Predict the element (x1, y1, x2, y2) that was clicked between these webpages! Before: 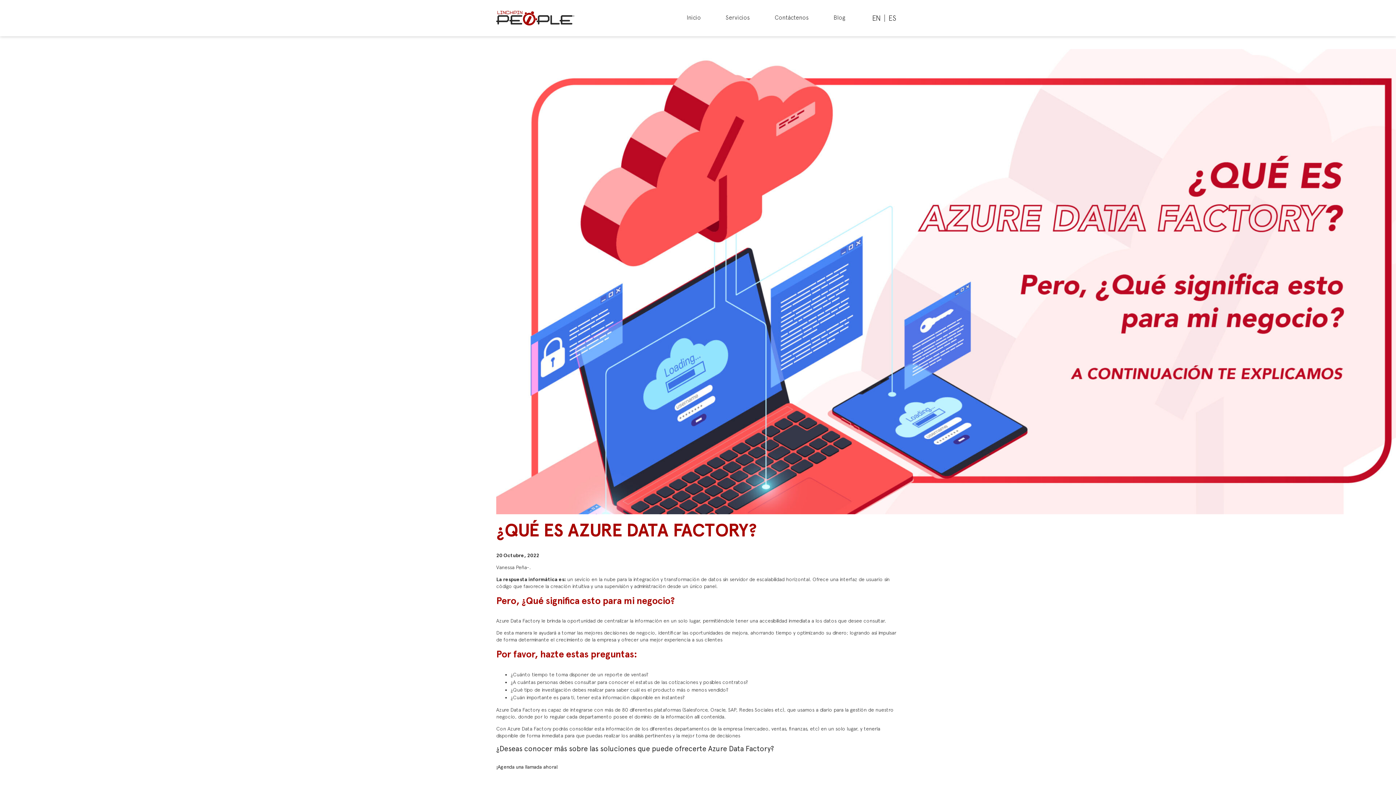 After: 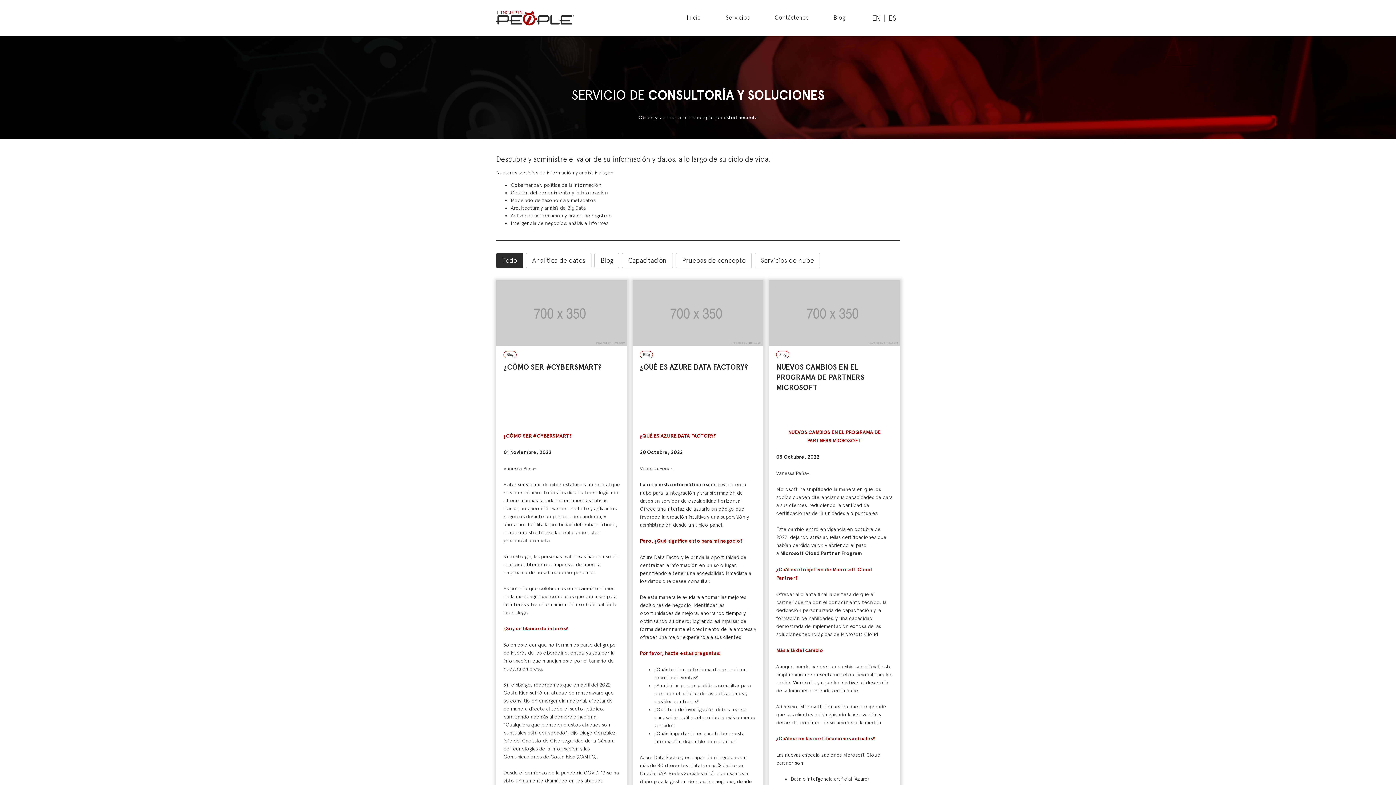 Action: label: Servicios bbox: (725, 14, 773, 20)